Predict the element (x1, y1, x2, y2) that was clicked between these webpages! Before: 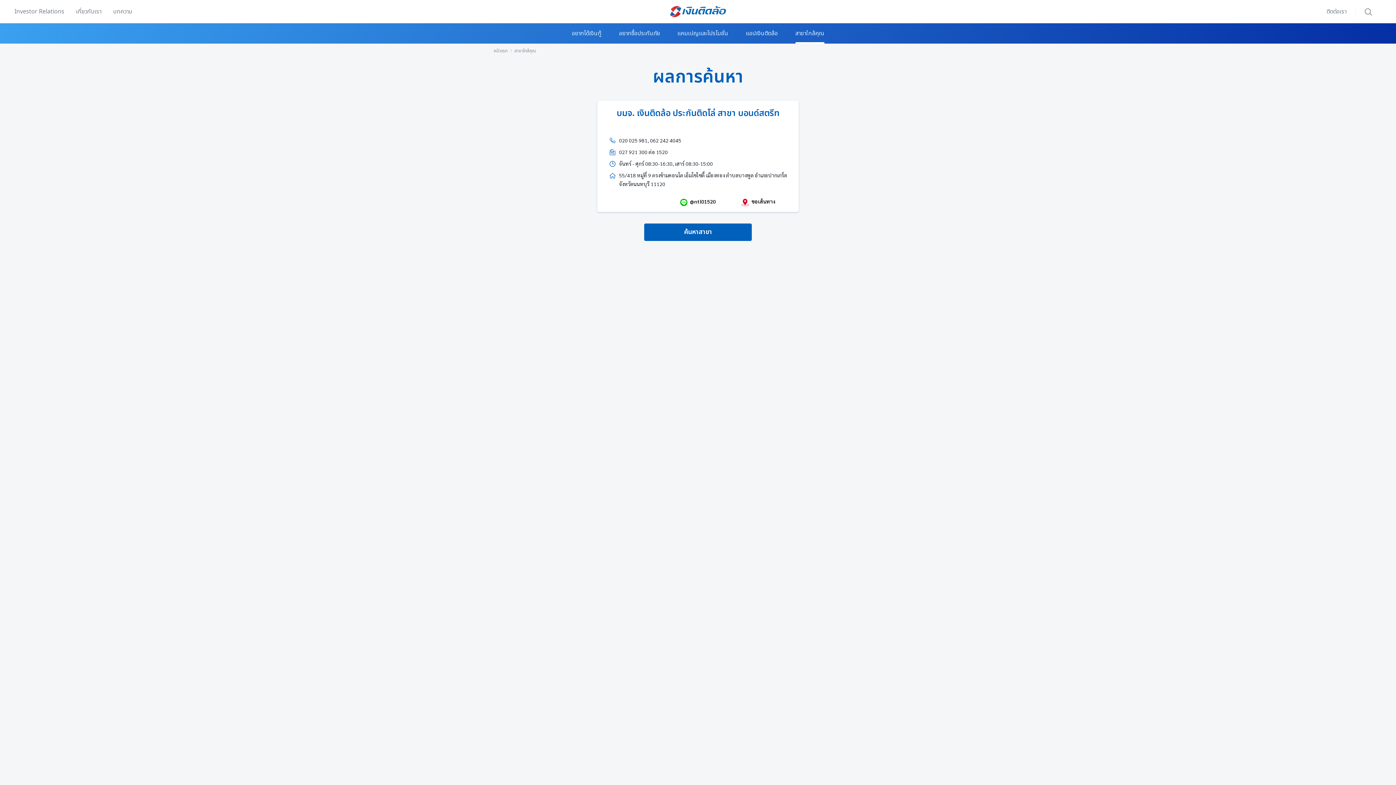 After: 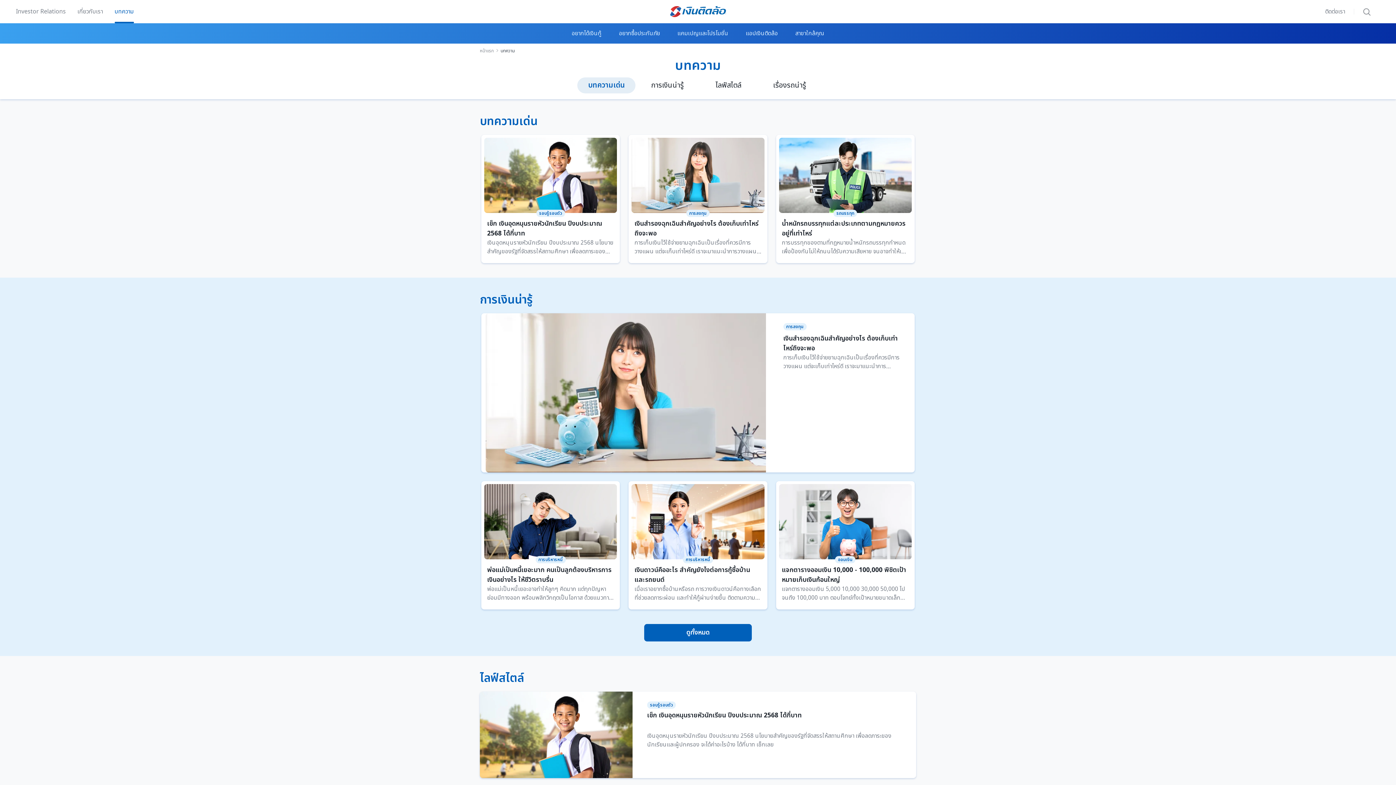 Action: label: บทความ bbox: (113, 0, 132, 23)